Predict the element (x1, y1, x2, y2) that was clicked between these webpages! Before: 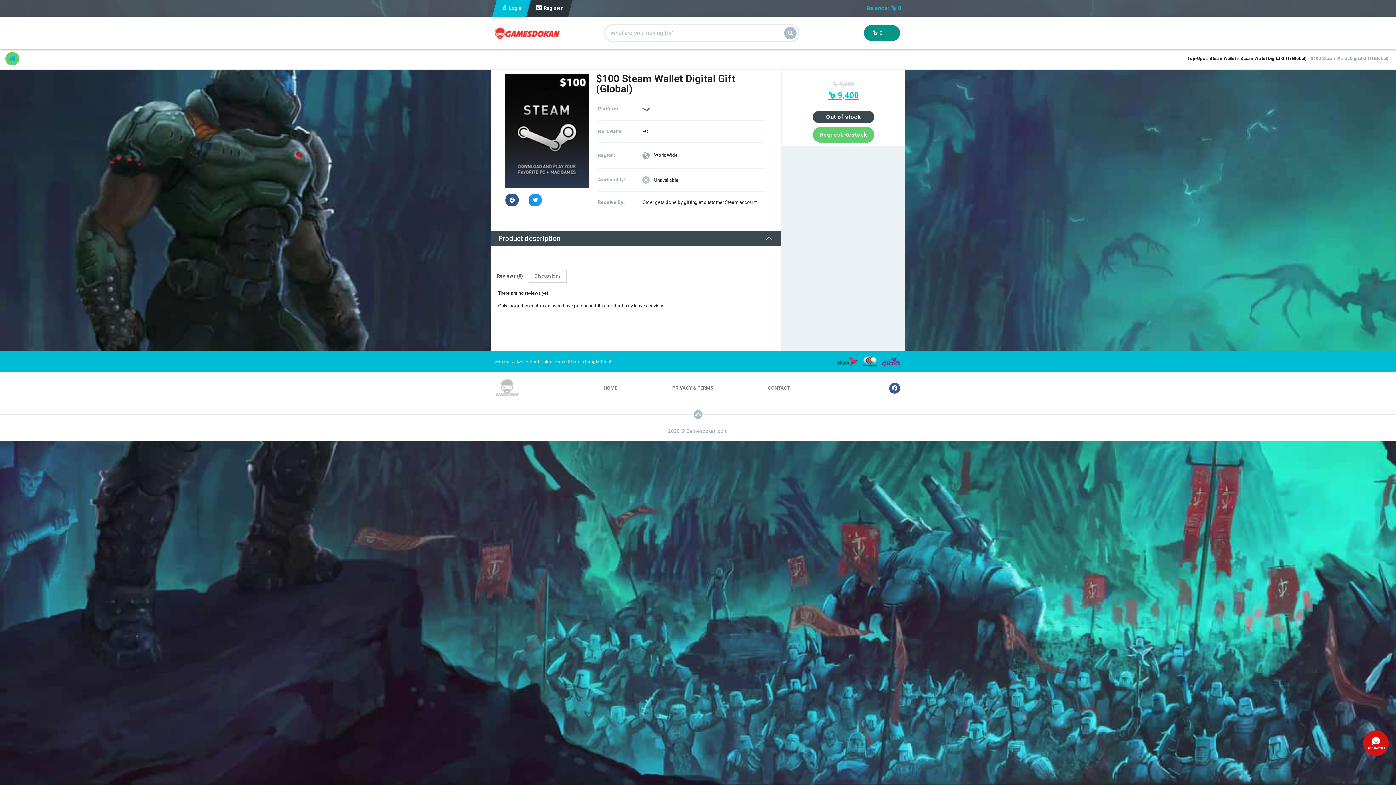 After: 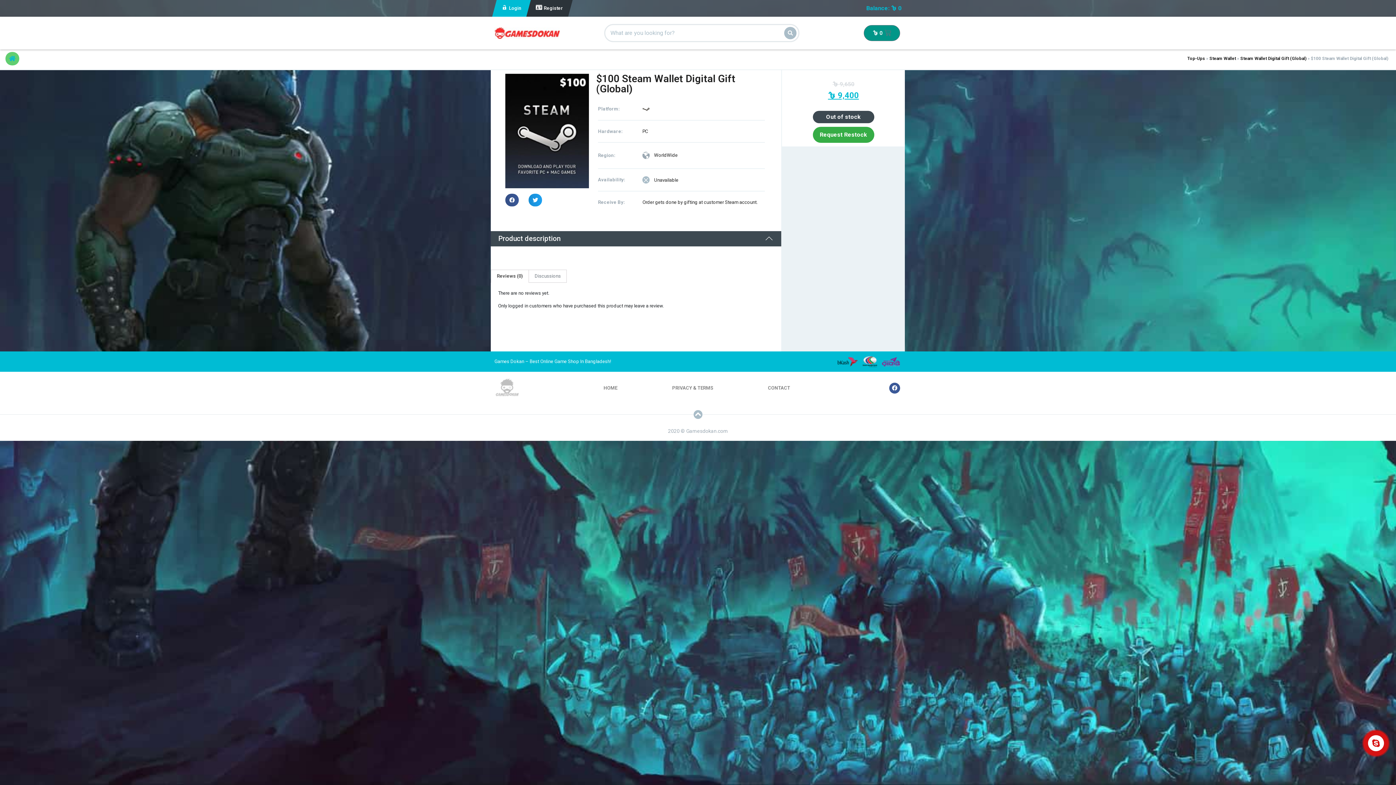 Action: label: Request Restock bbox: (812, 126, 874, 142)